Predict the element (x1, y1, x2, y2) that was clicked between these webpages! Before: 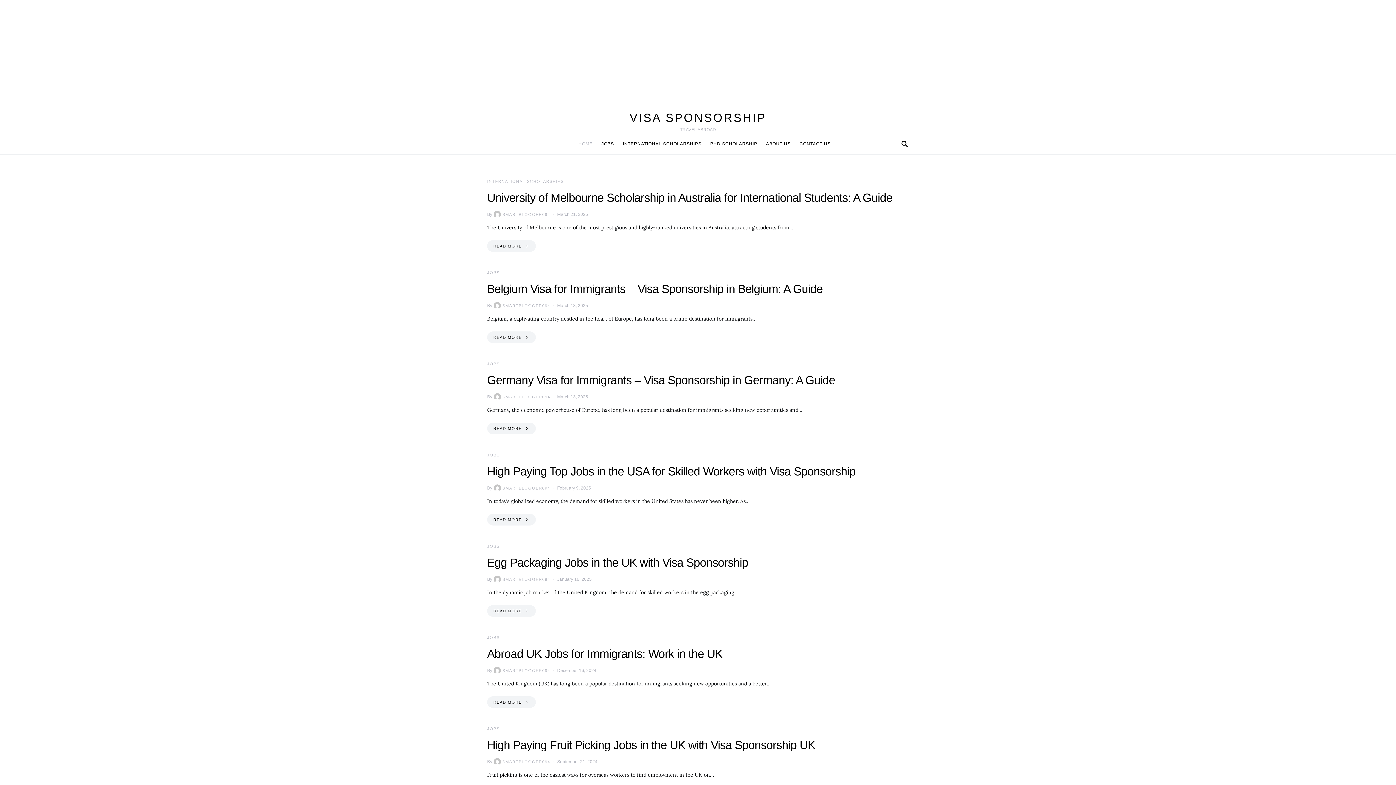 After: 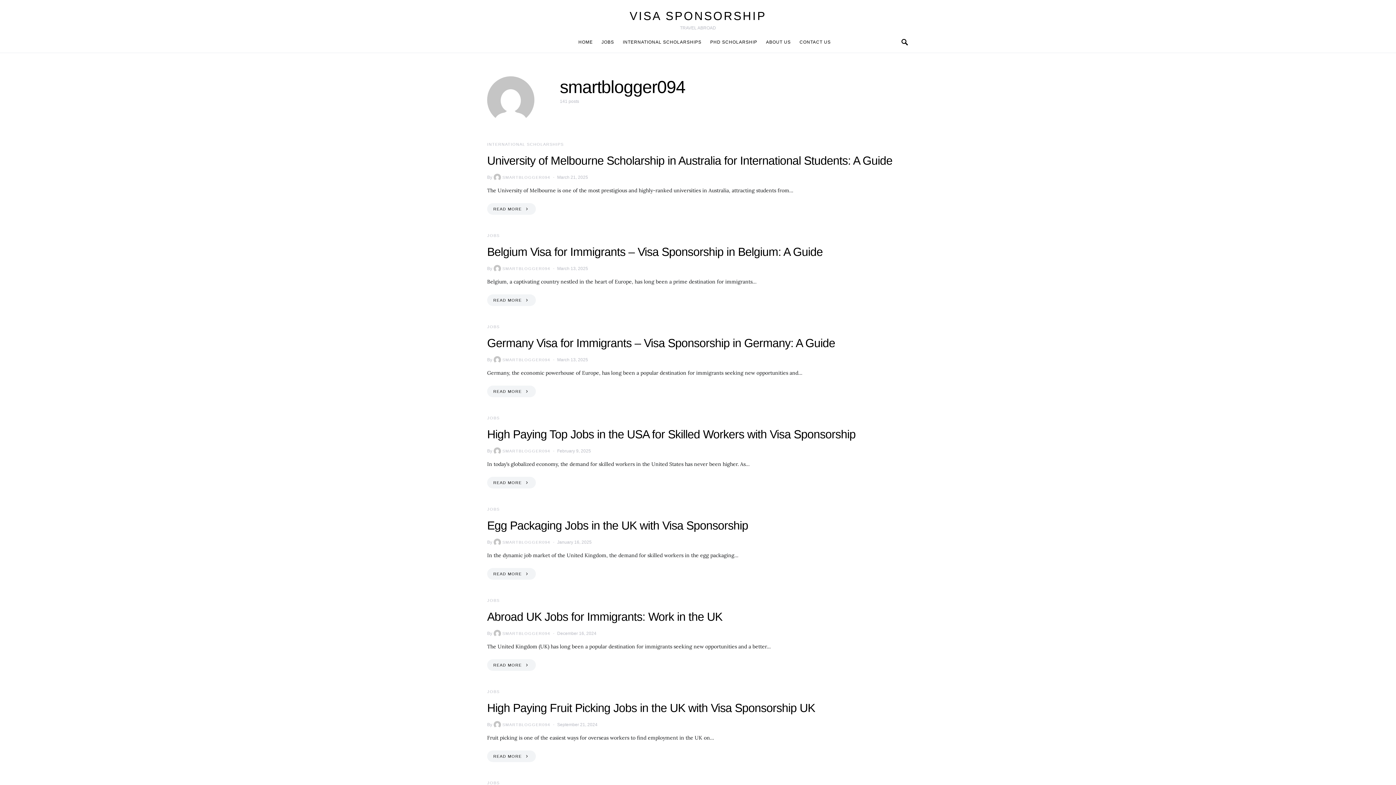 Action: label: SMARTBLOGGER094 bbox: (492, 302, 550, 309)